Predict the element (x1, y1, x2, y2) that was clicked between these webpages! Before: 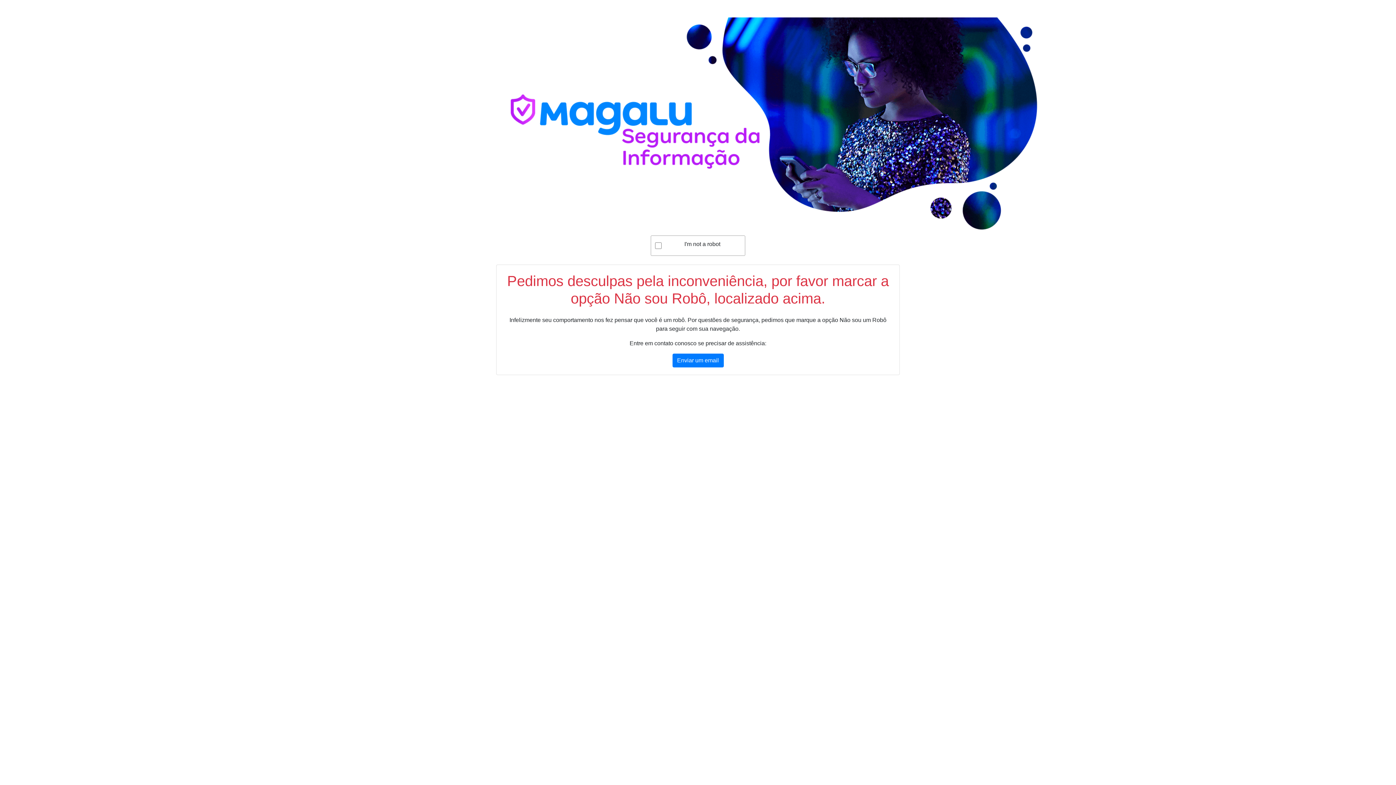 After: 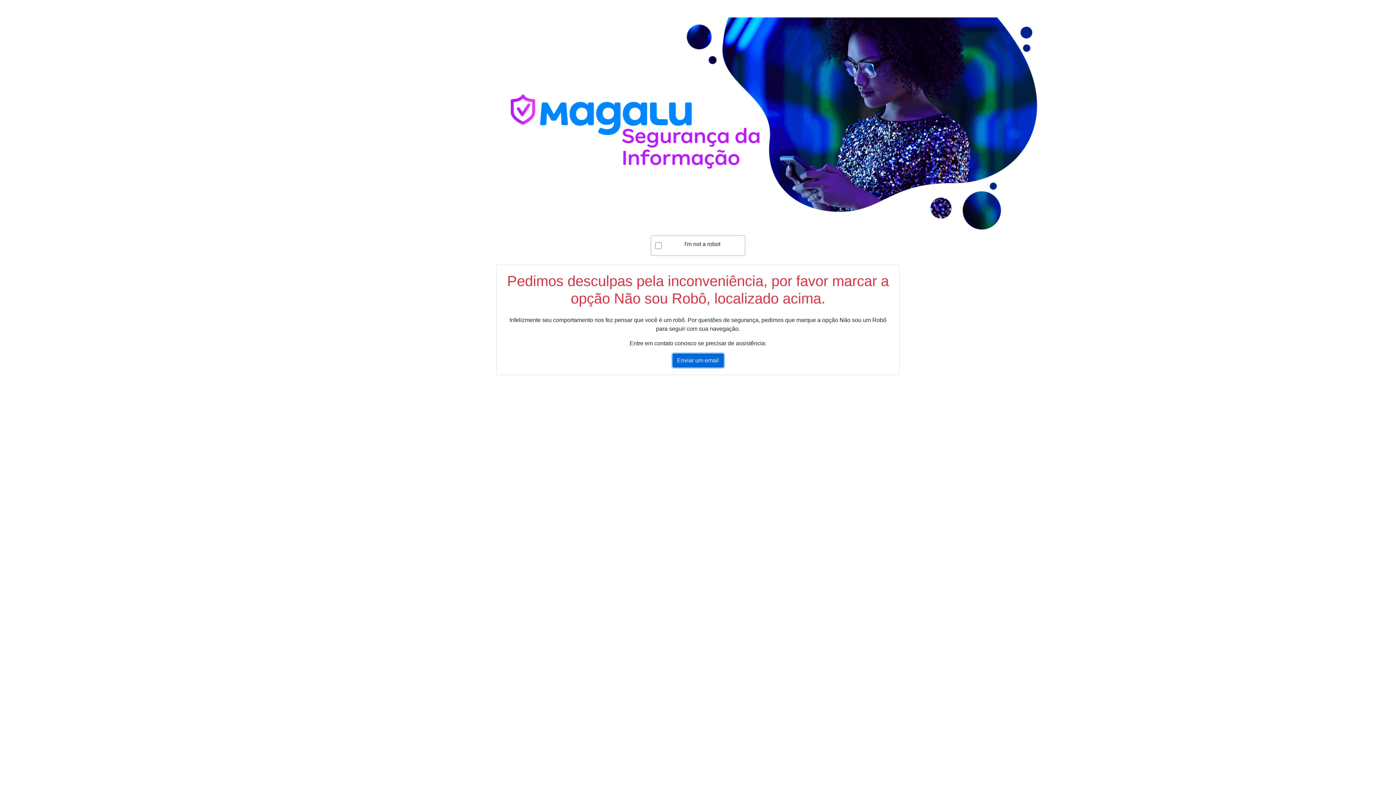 Action: label: Enviar um email bbox: (672, 353, 723, 367)